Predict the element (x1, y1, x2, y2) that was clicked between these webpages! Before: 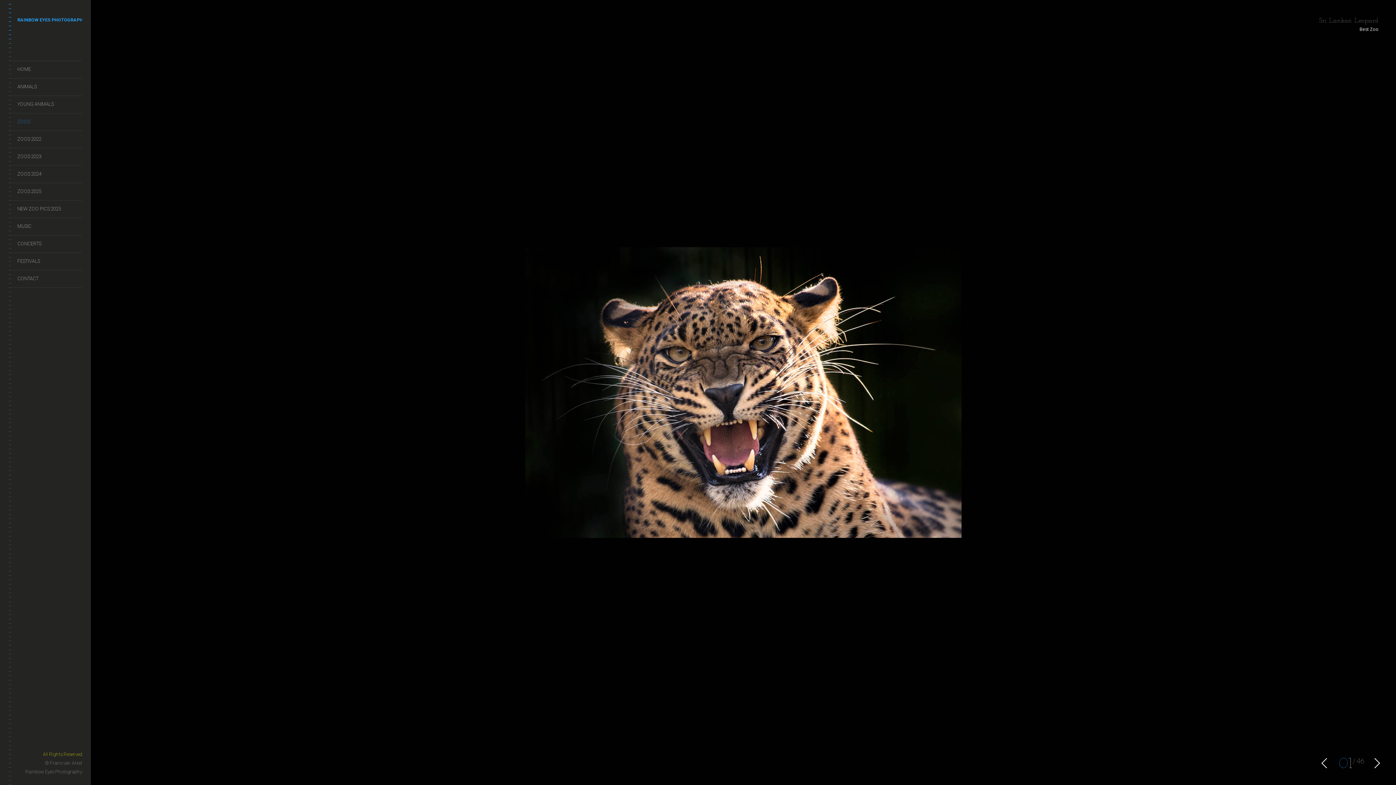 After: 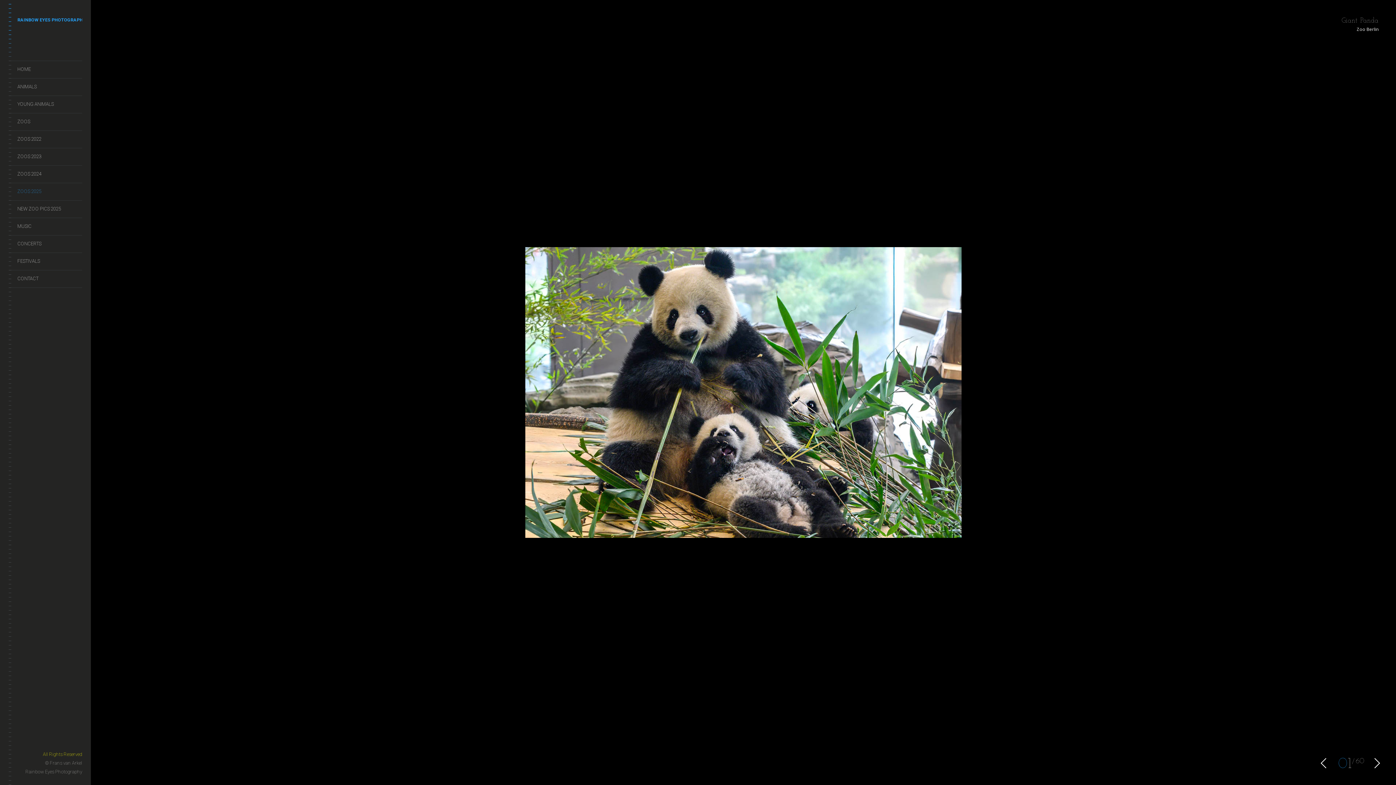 Action: bbox: (8, 182, 82, 200) label: ZOOS 2025